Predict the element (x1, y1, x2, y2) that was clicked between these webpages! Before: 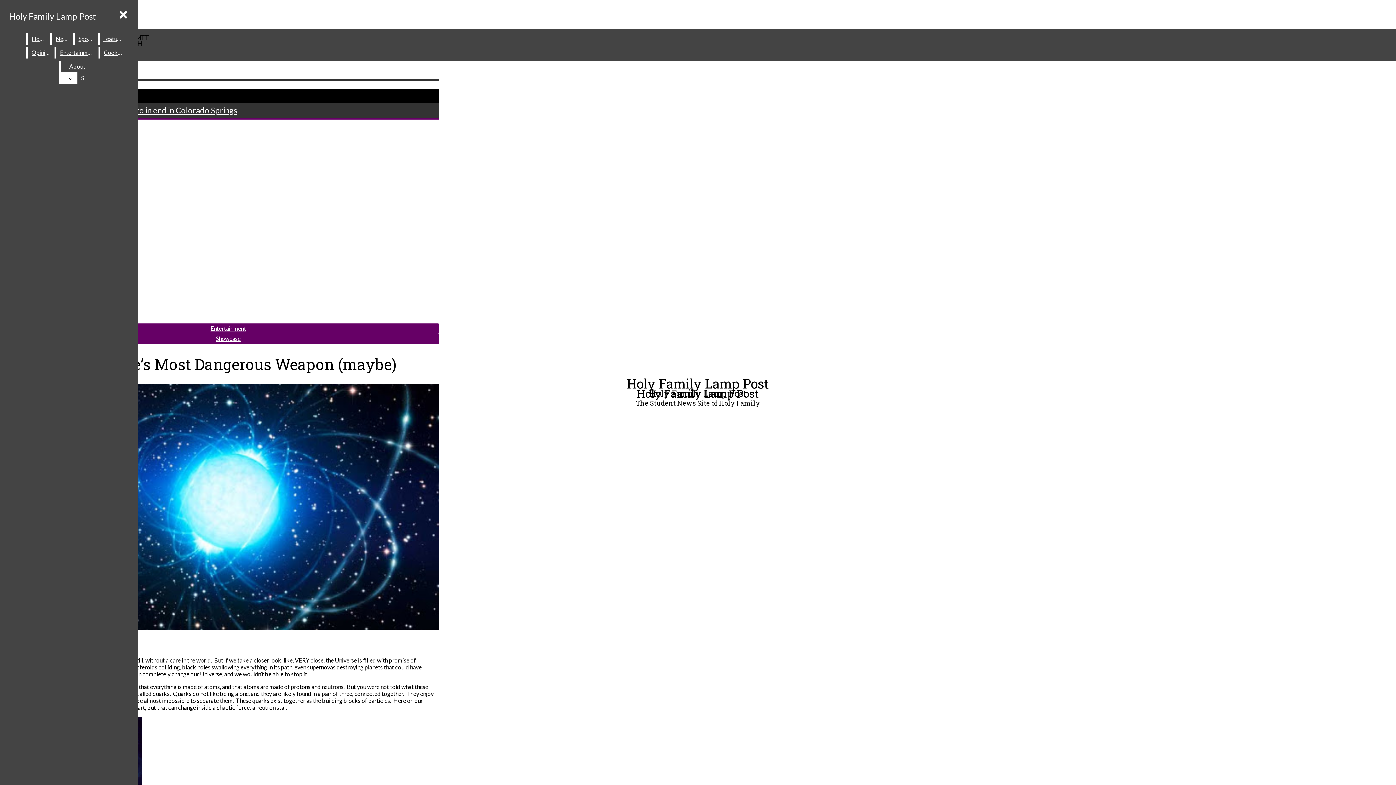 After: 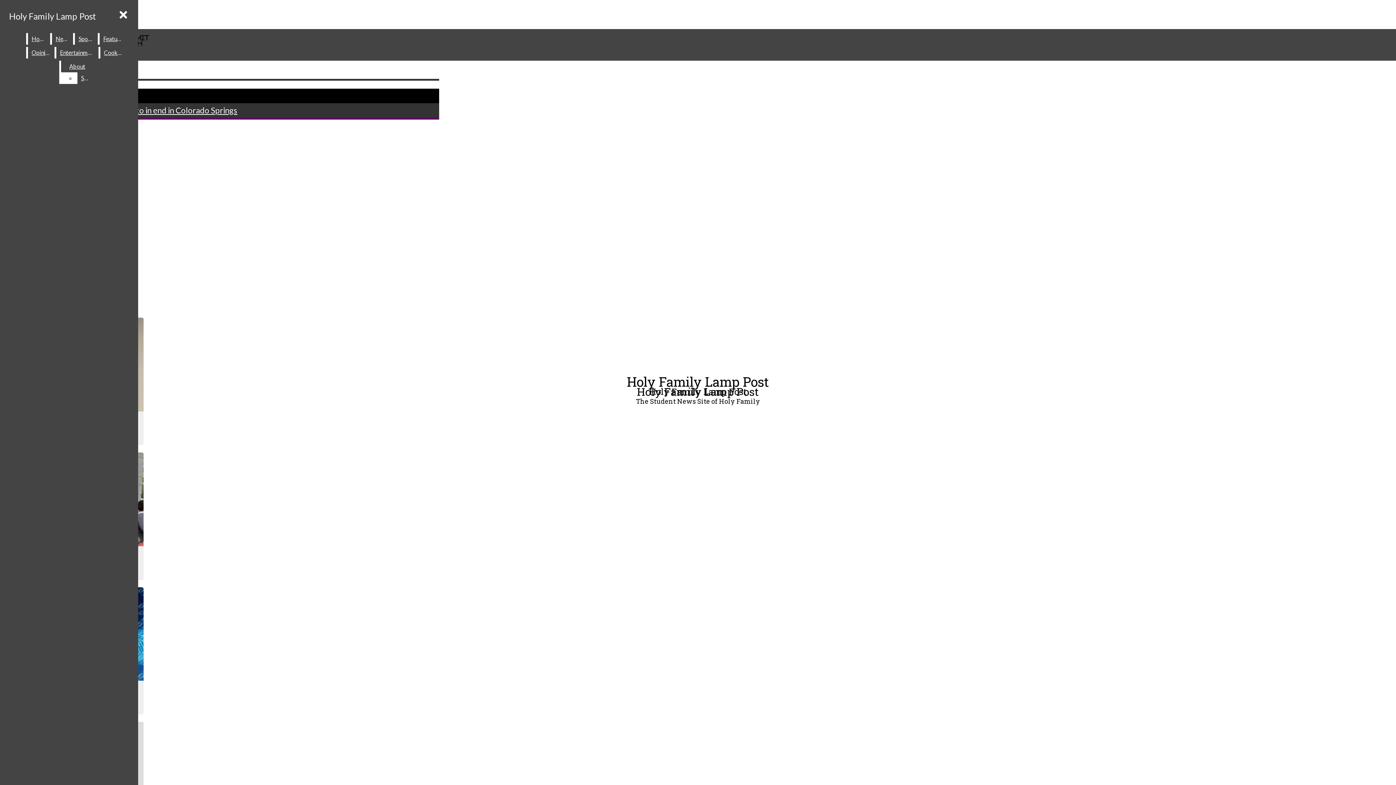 Action: bbox: (28, 46, 53, 58) label: Opinion